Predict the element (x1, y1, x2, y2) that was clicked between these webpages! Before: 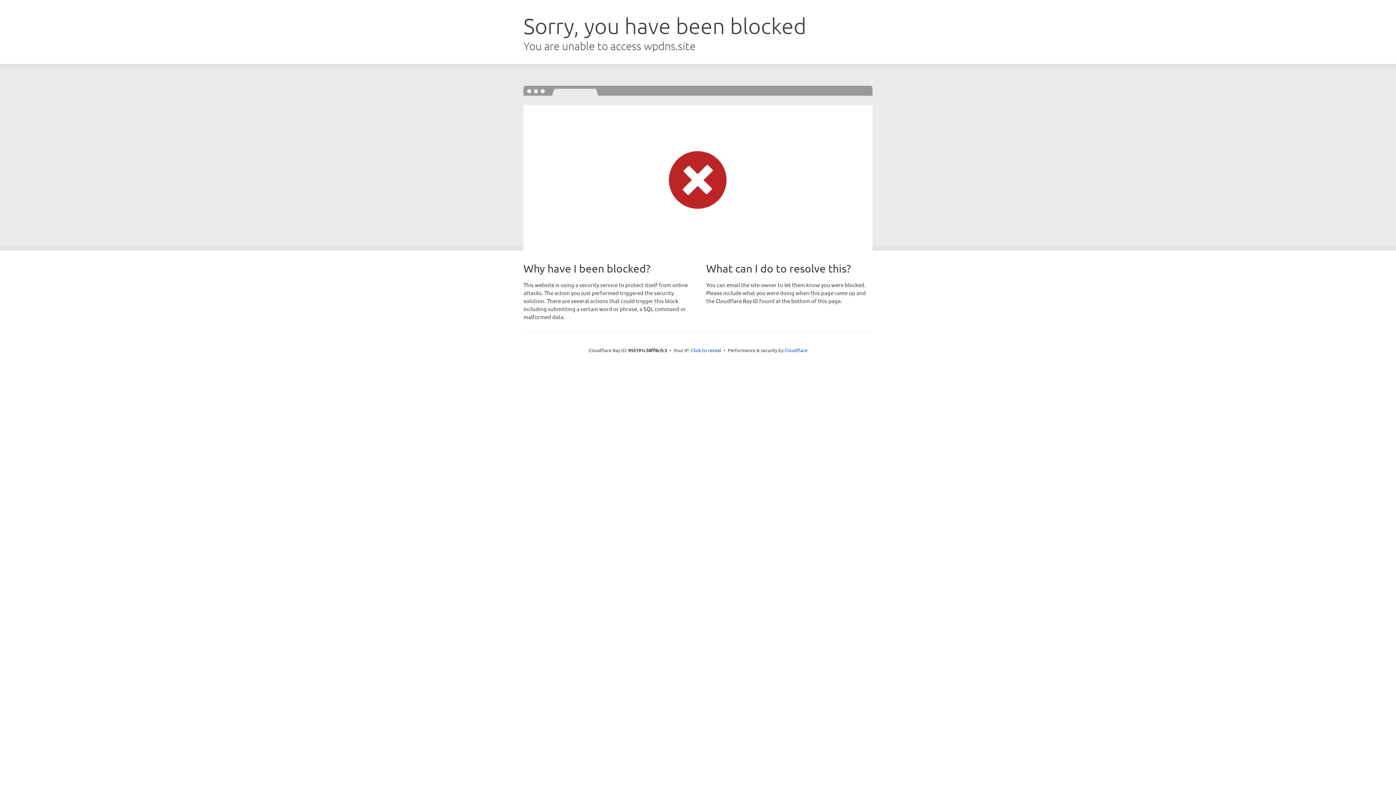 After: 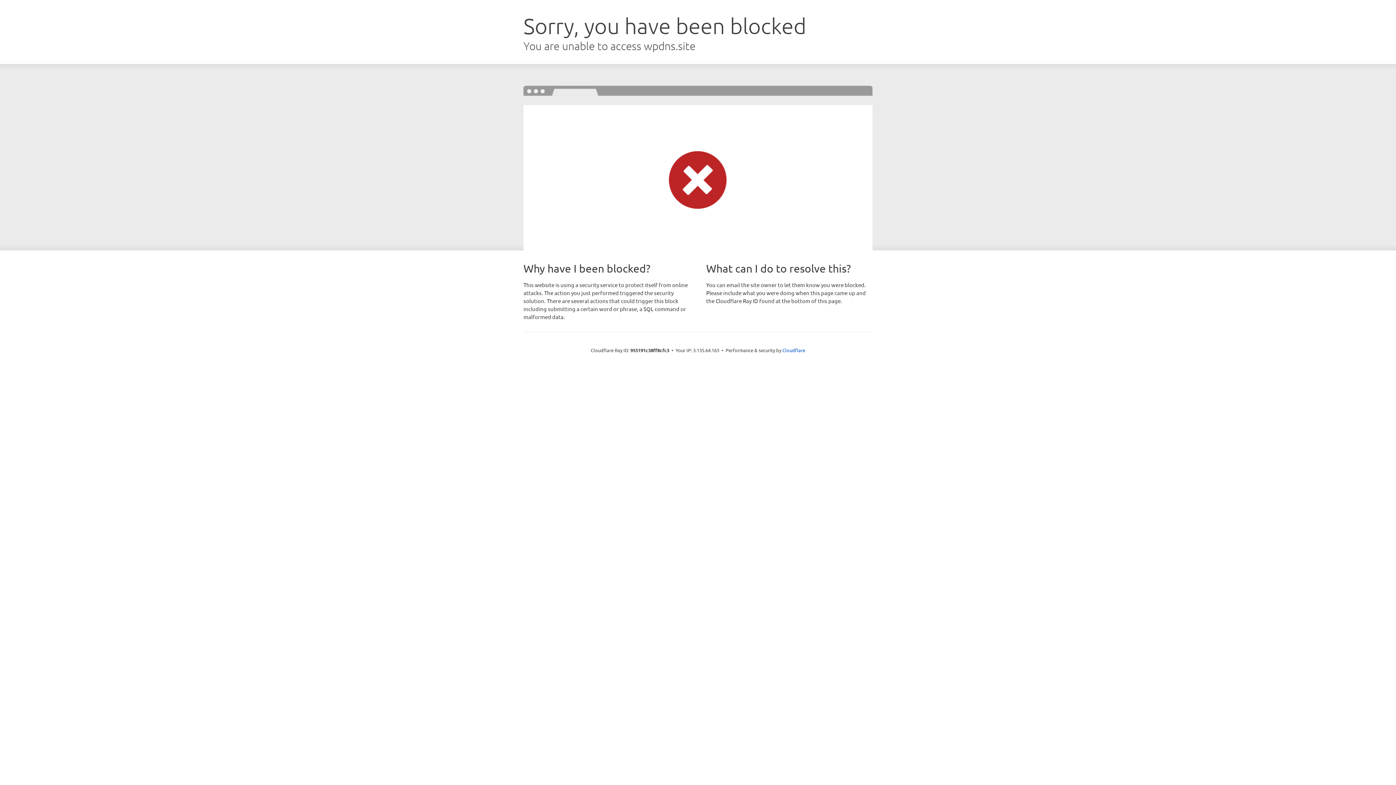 Action: bbox: (691, 346, 721, 353) label: Click to reveal